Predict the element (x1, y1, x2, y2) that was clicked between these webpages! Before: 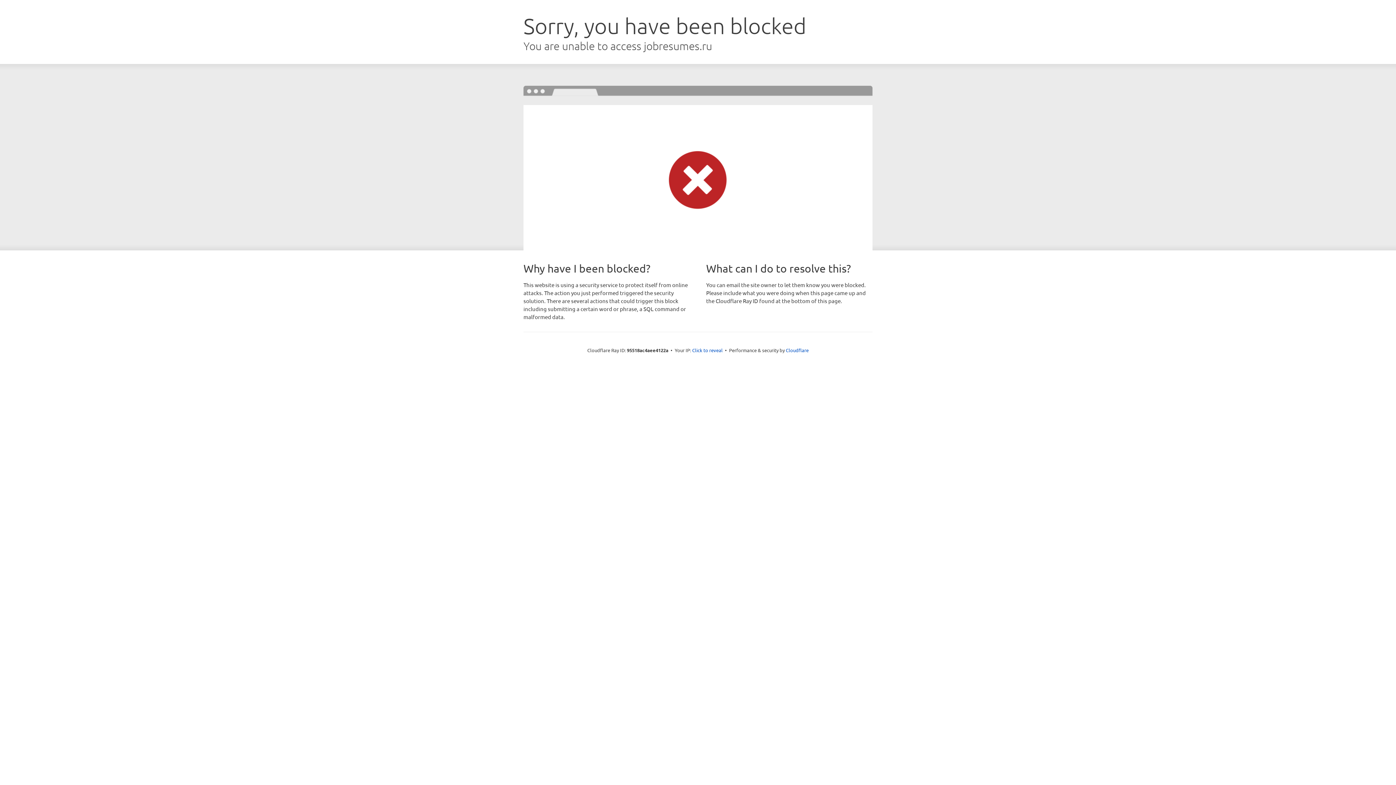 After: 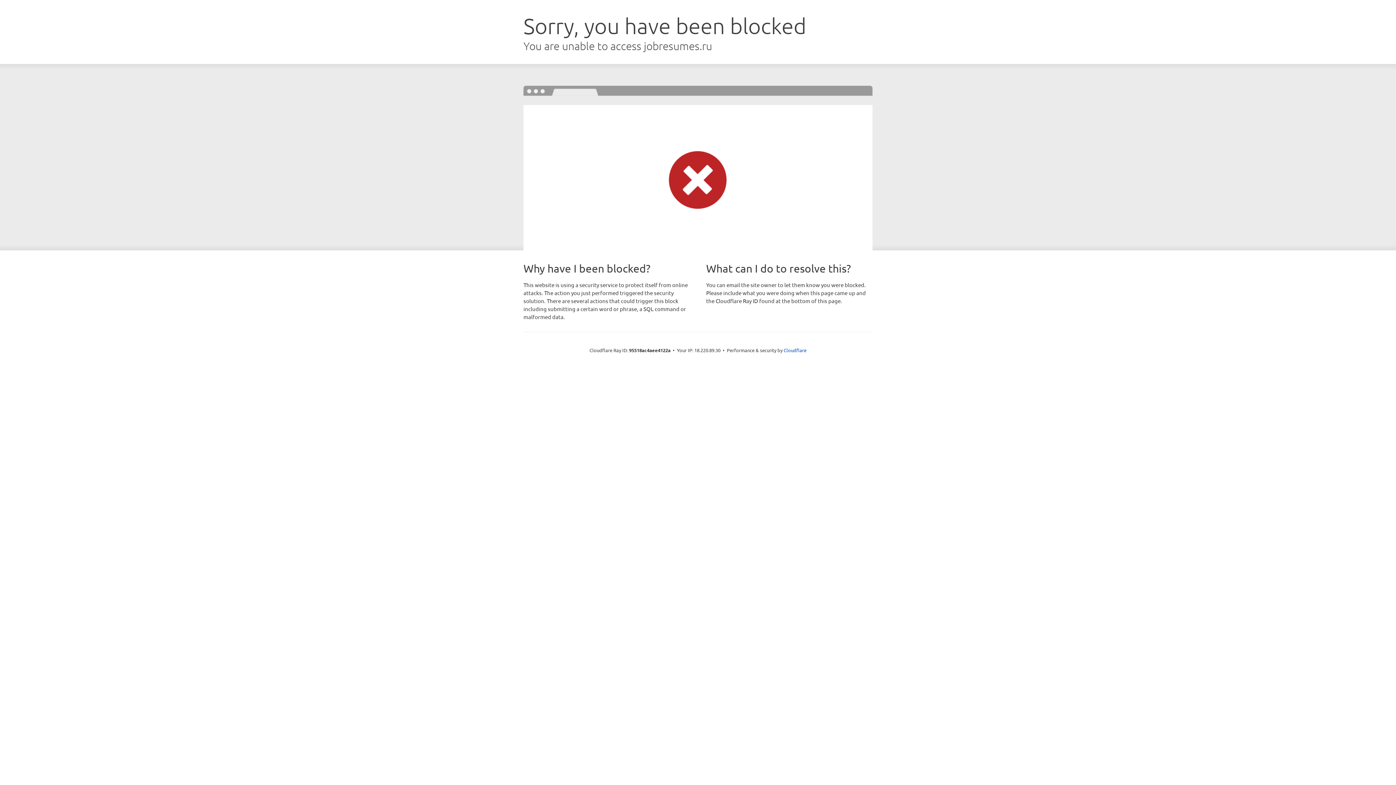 Action: label: Click to reveal bbox: (692, 346, 722, 353)